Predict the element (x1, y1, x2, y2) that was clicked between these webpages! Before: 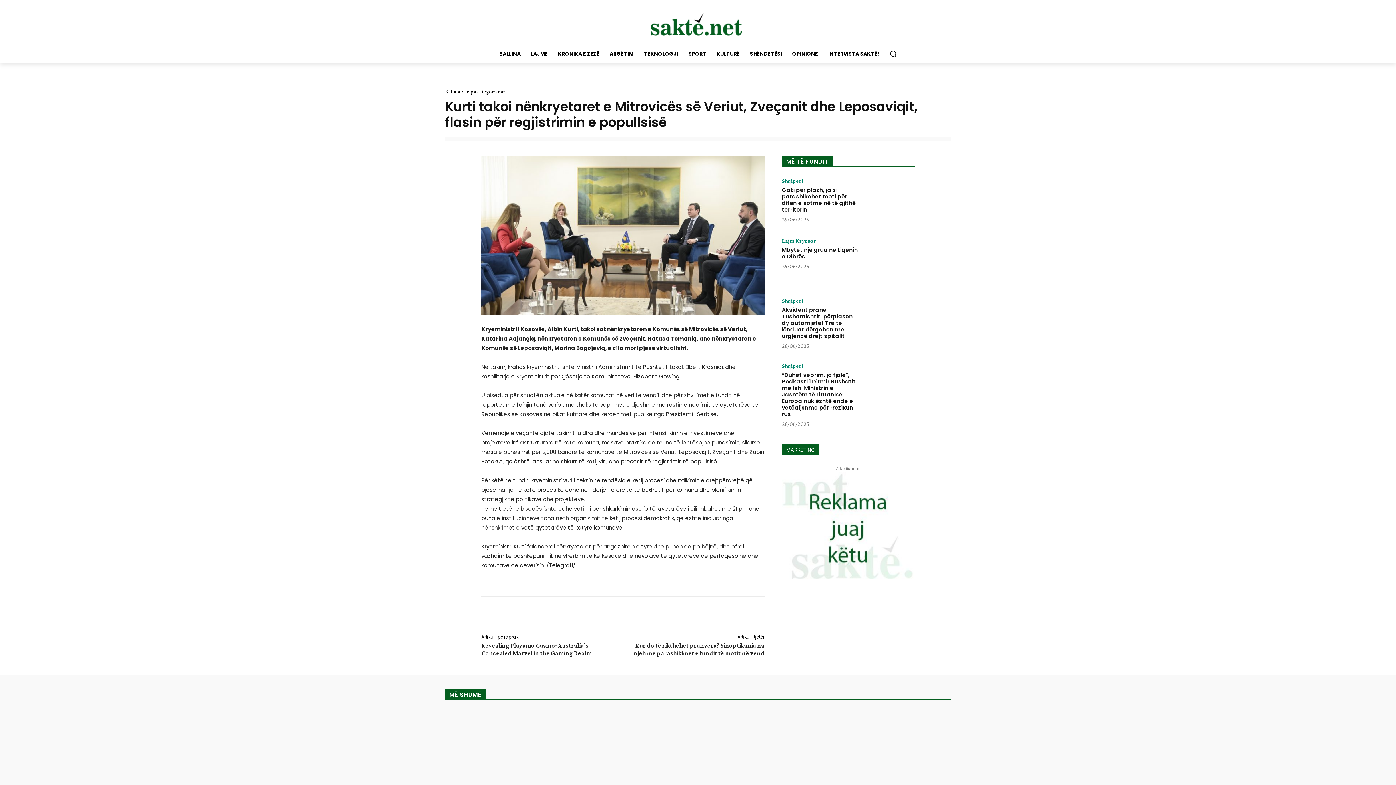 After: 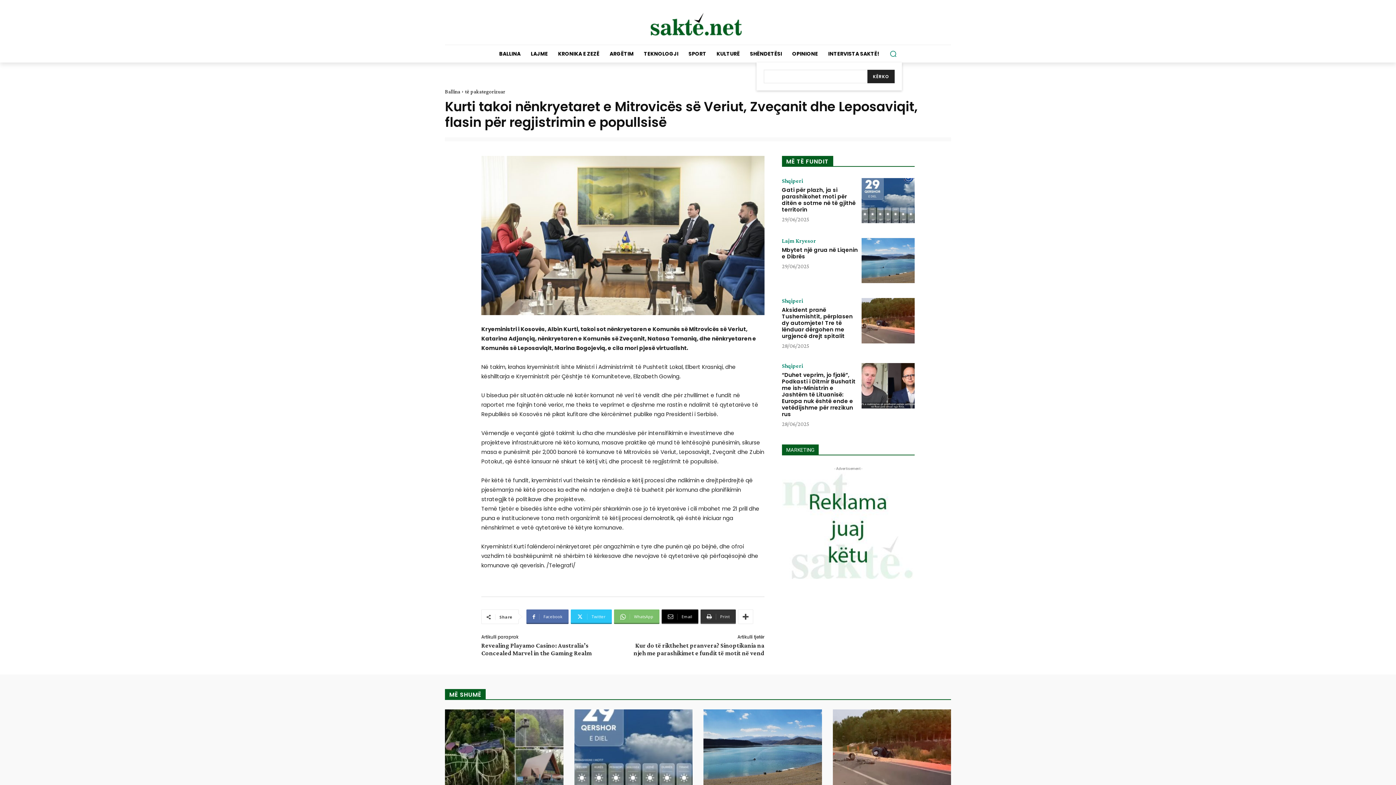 Action: bbox: (884, 45, 902, 62) label: Search